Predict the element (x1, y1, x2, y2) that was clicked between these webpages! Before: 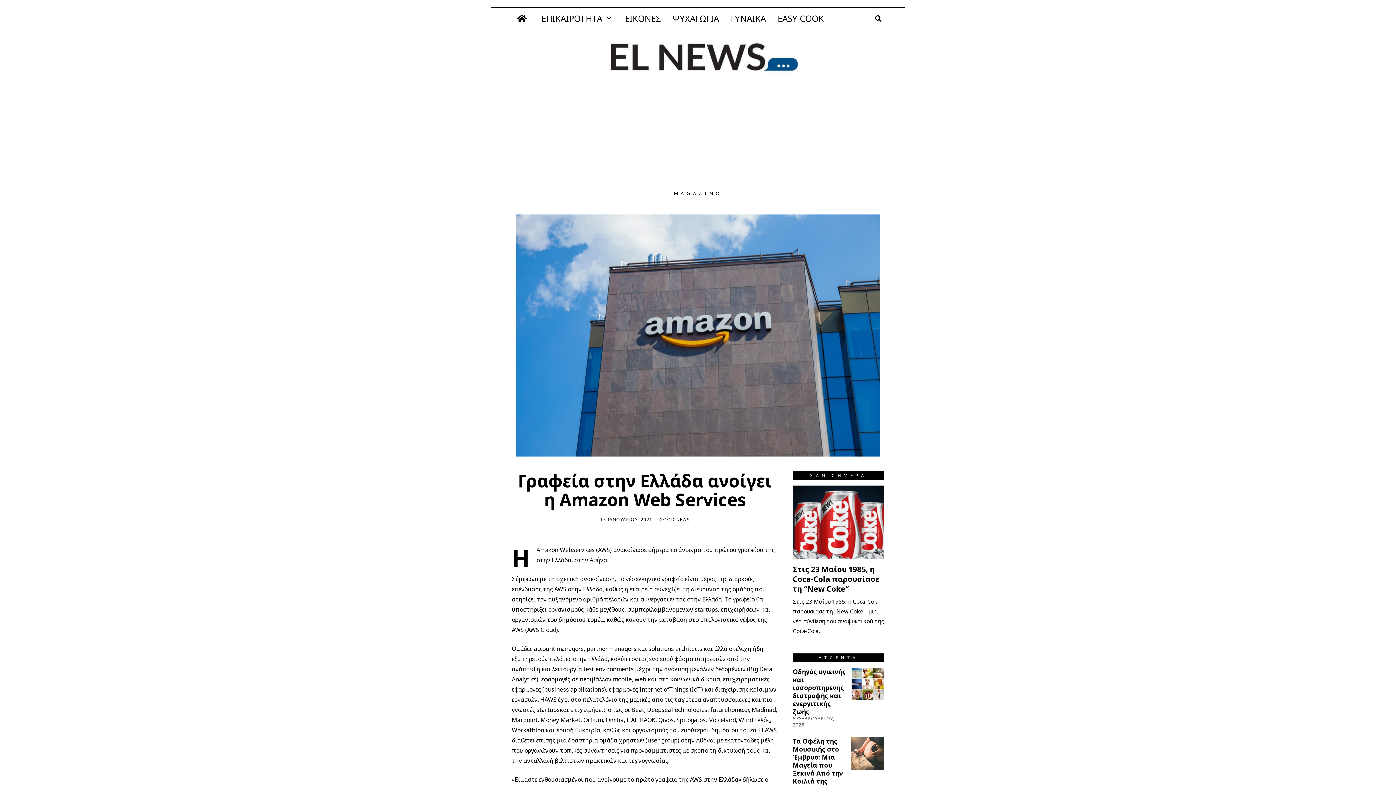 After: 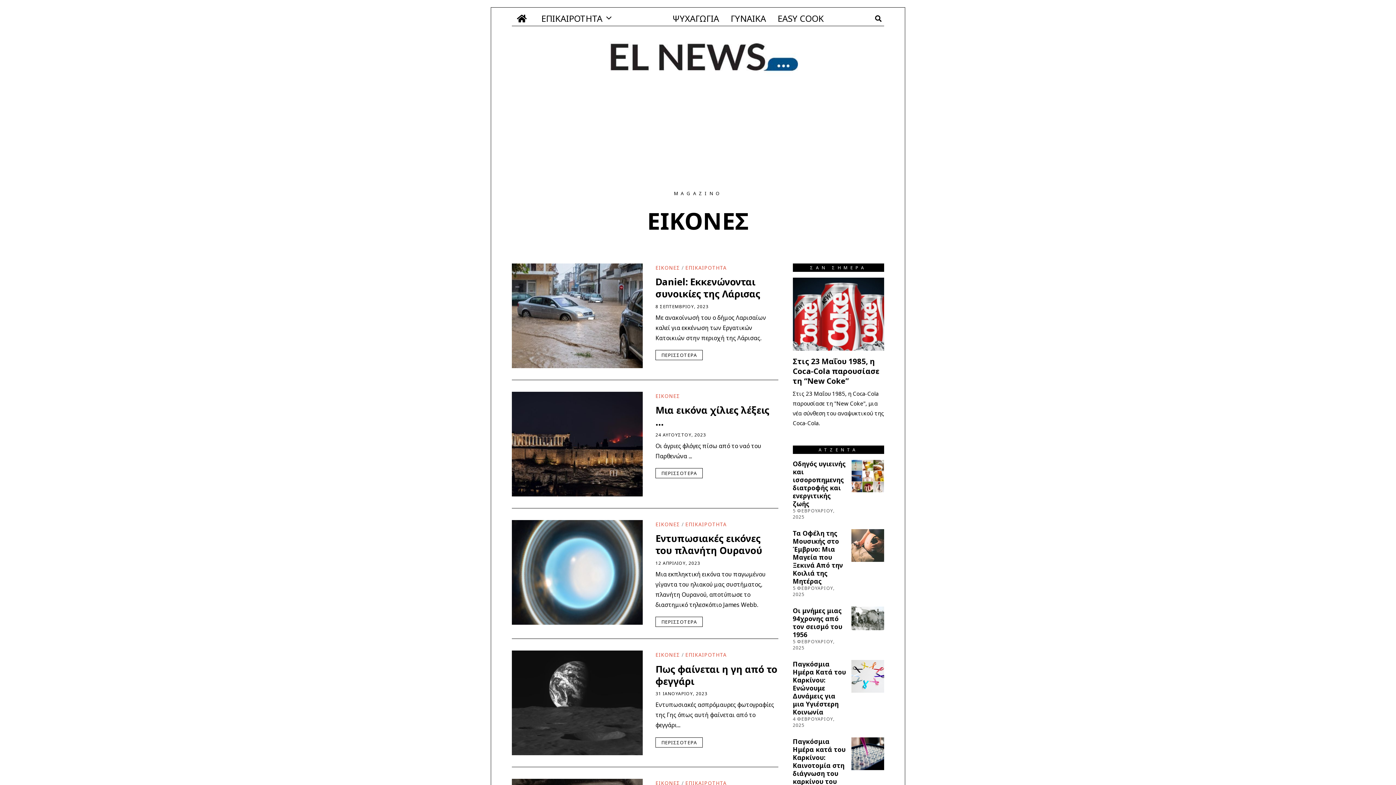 Action: label: ΕΙΚΟΝΕΣ bbox: (619, 11, 666, 25)